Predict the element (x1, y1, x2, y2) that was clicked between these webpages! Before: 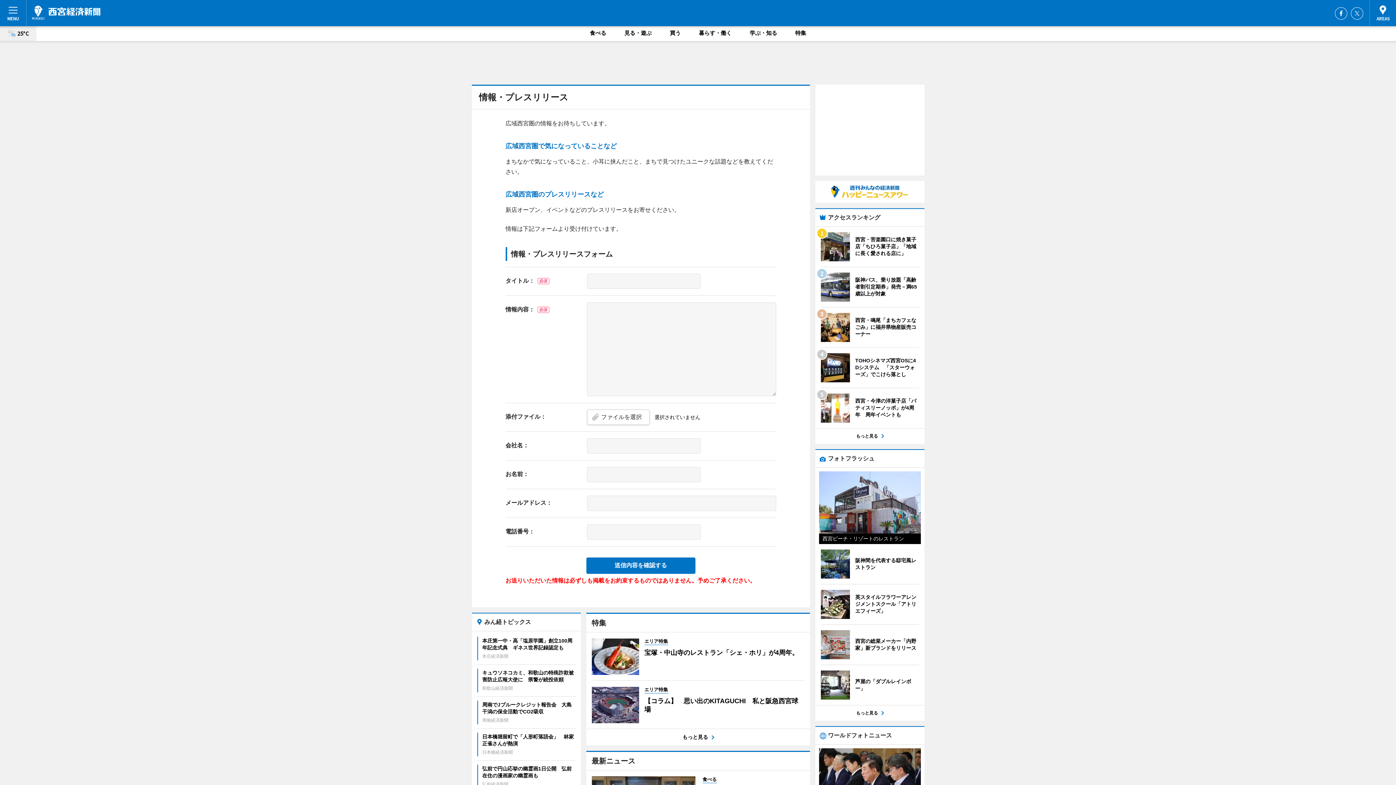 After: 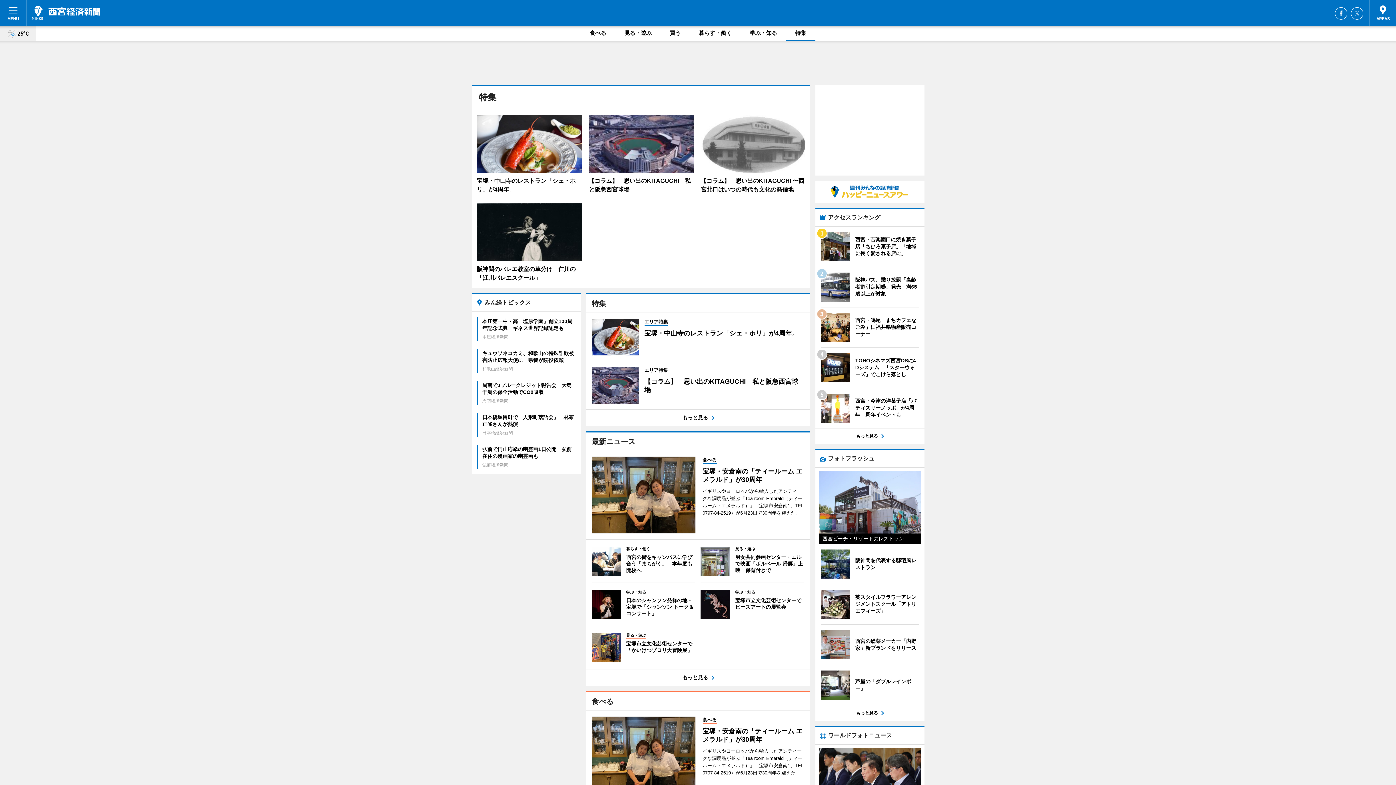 Action: label: もっと見る bbox: (586, 729, 810, 745)